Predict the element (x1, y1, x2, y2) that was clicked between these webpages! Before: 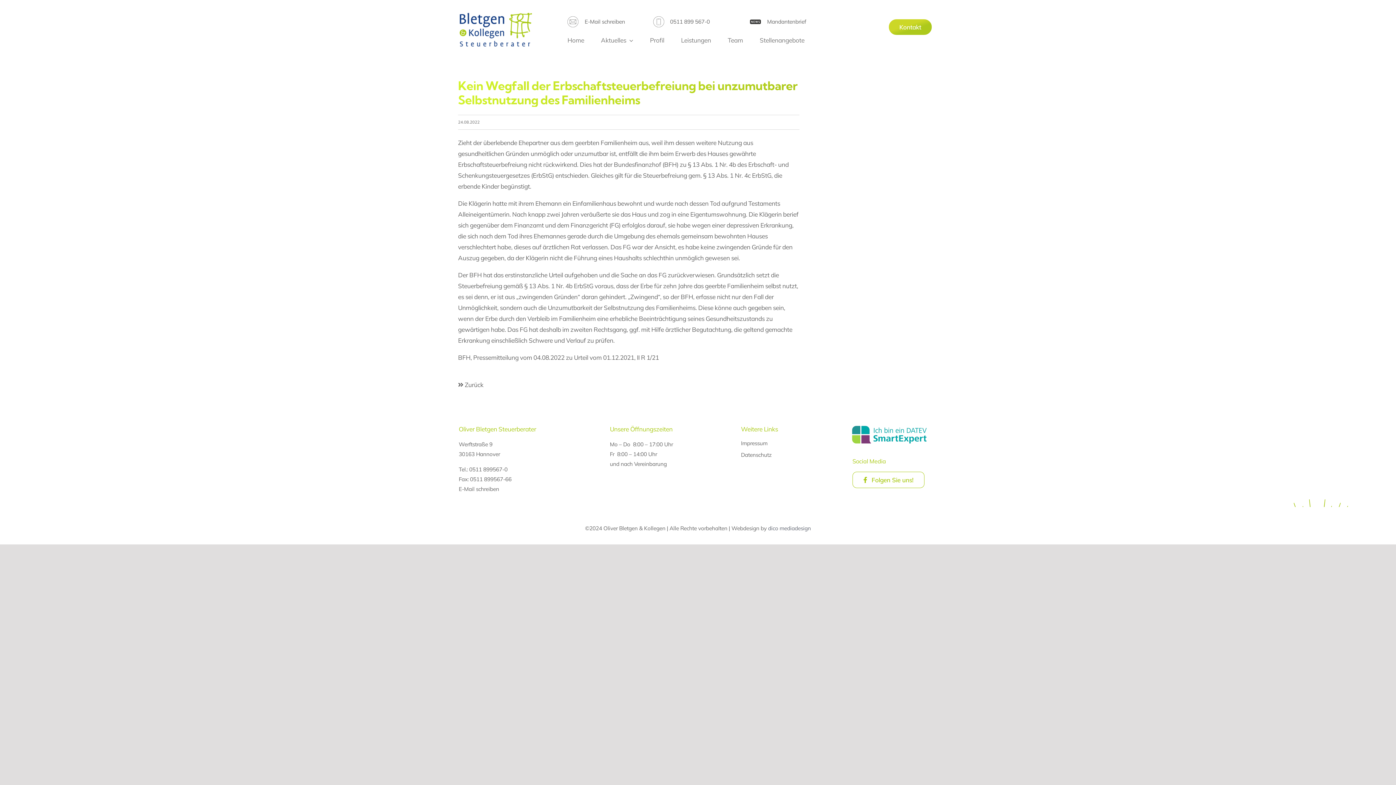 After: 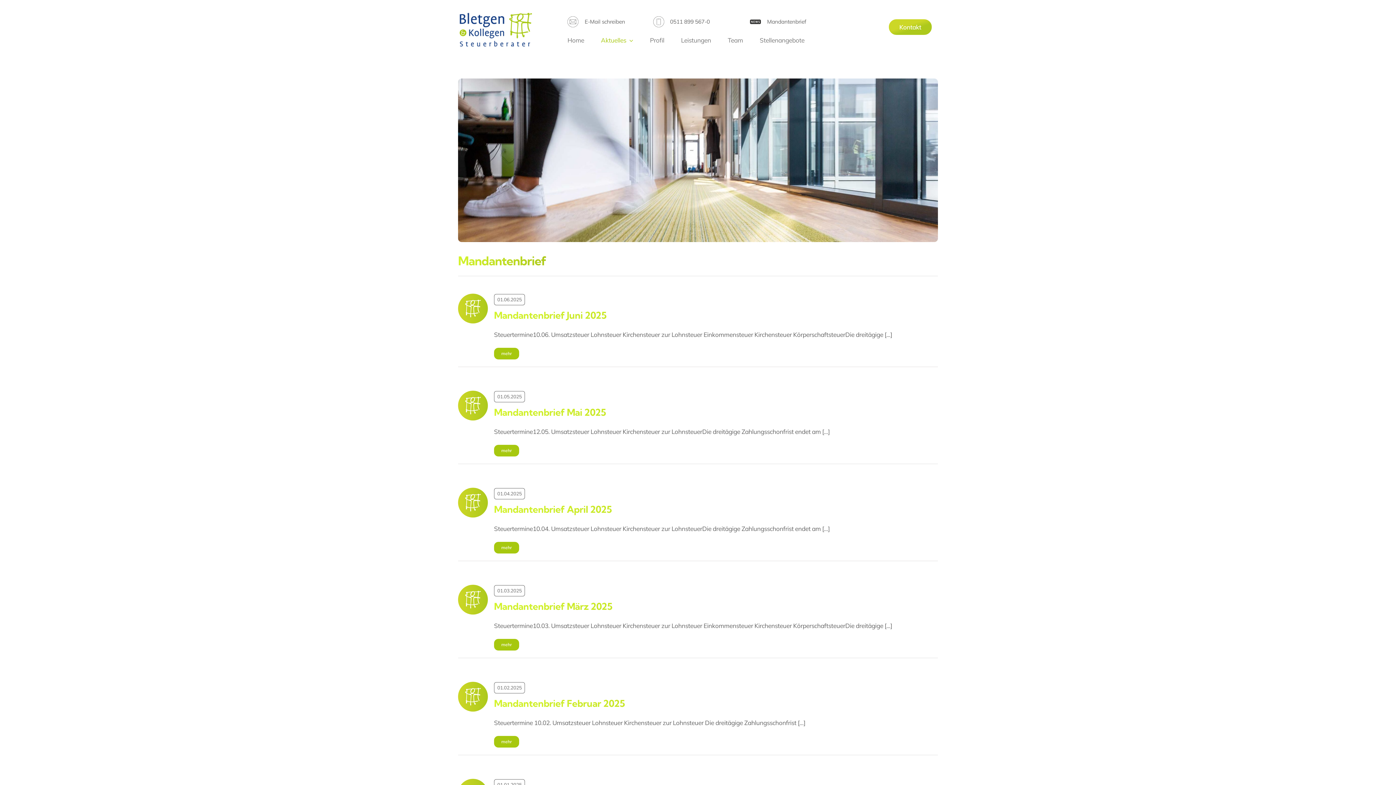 Action: label: Mandantenbrief bbox: (767, 18, 806, 25)